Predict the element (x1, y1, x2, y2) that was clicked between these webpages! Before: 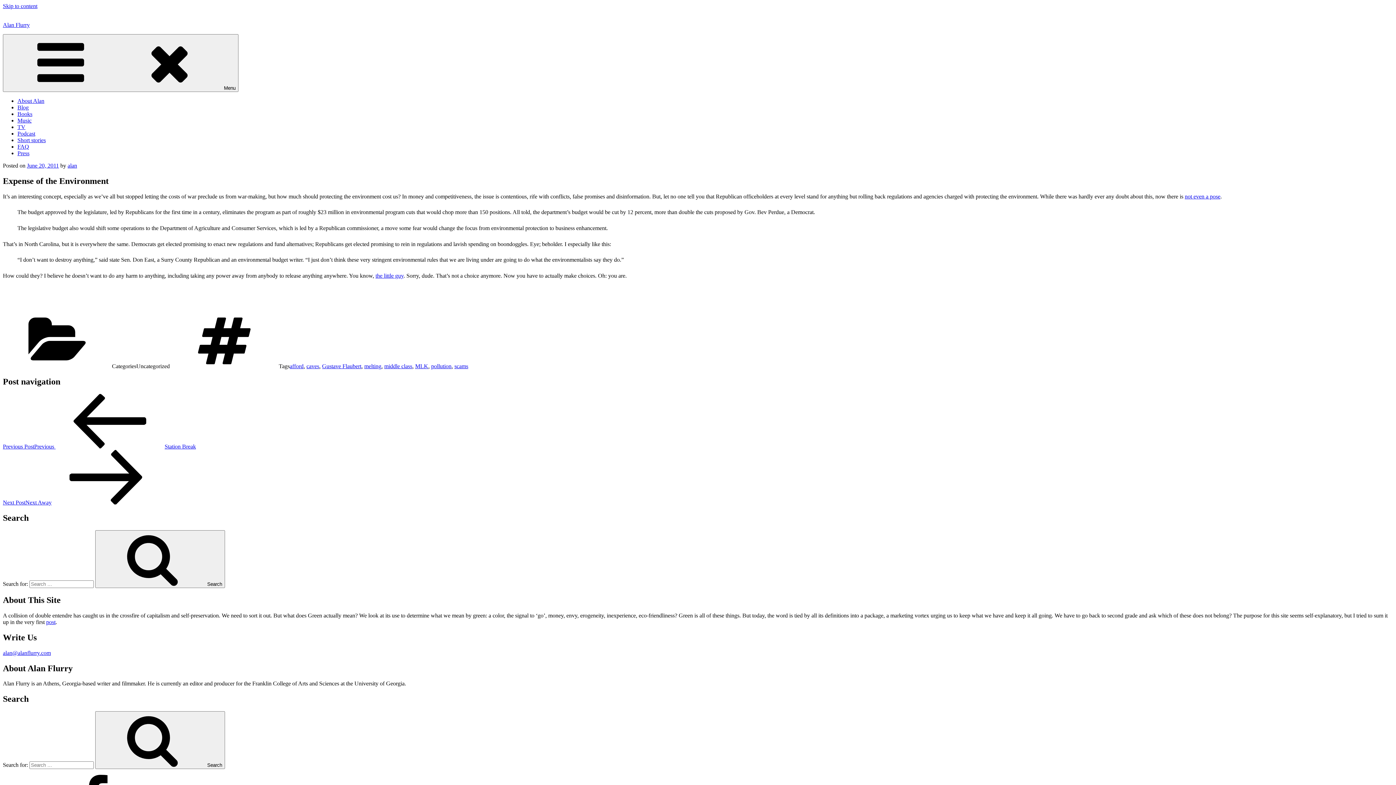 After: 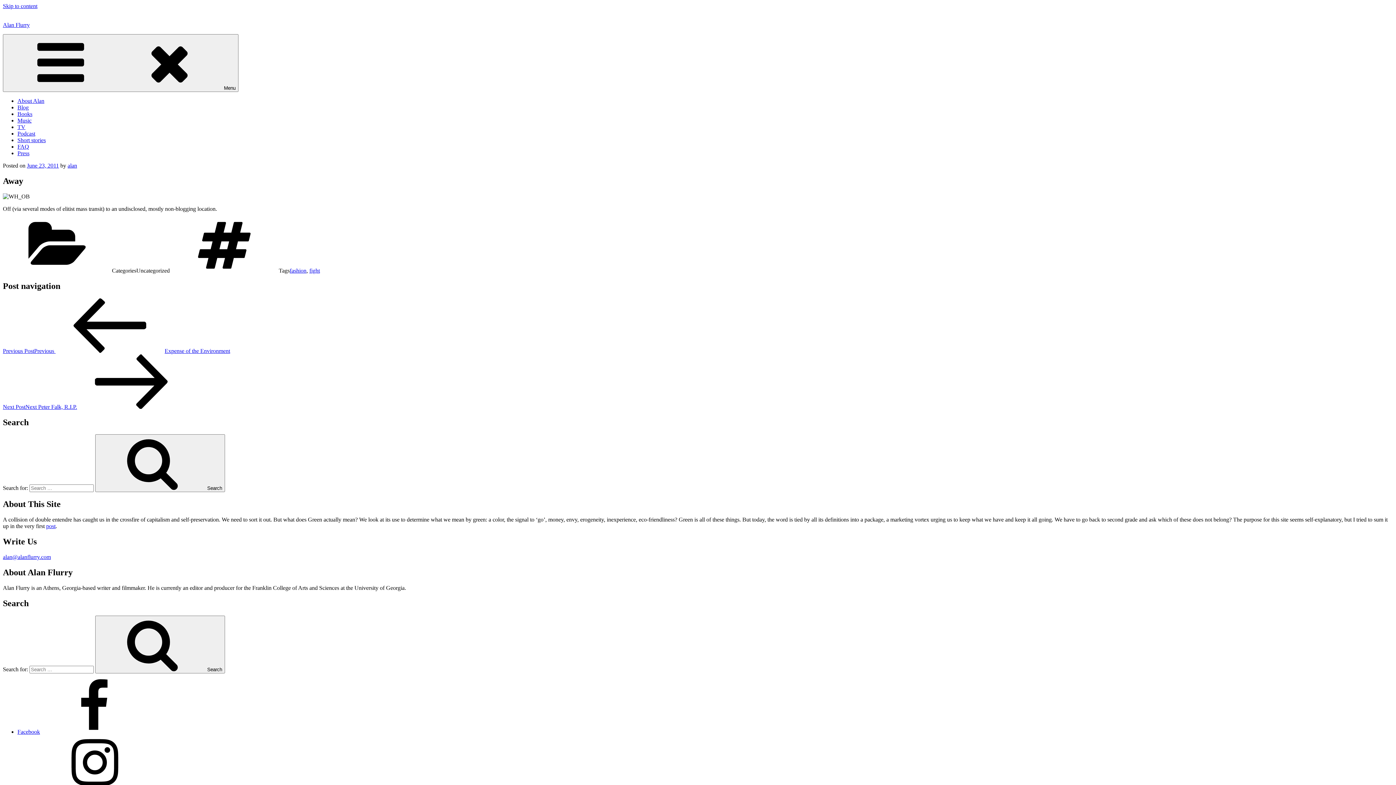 Action: label: Next PostNext Away bbox: (2, 499, 160, 505)